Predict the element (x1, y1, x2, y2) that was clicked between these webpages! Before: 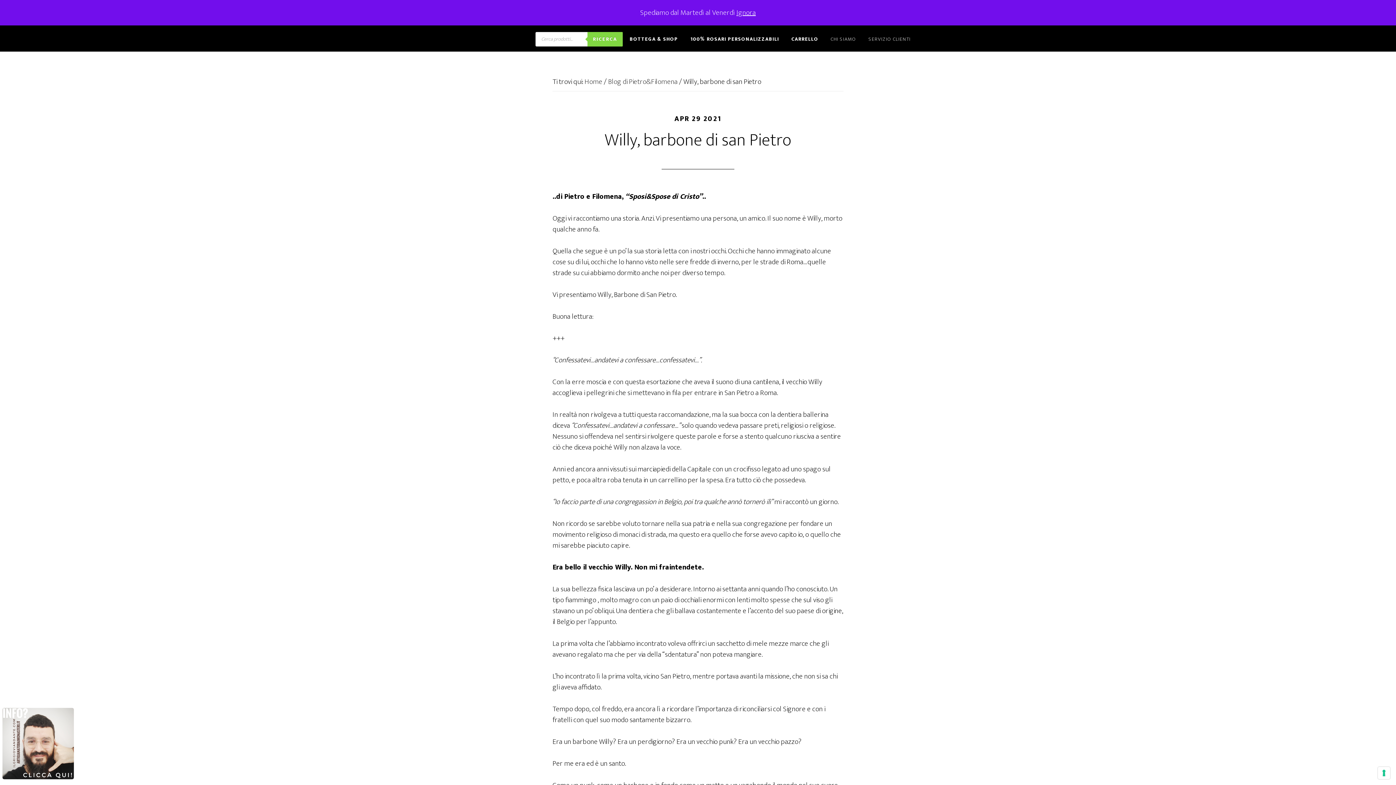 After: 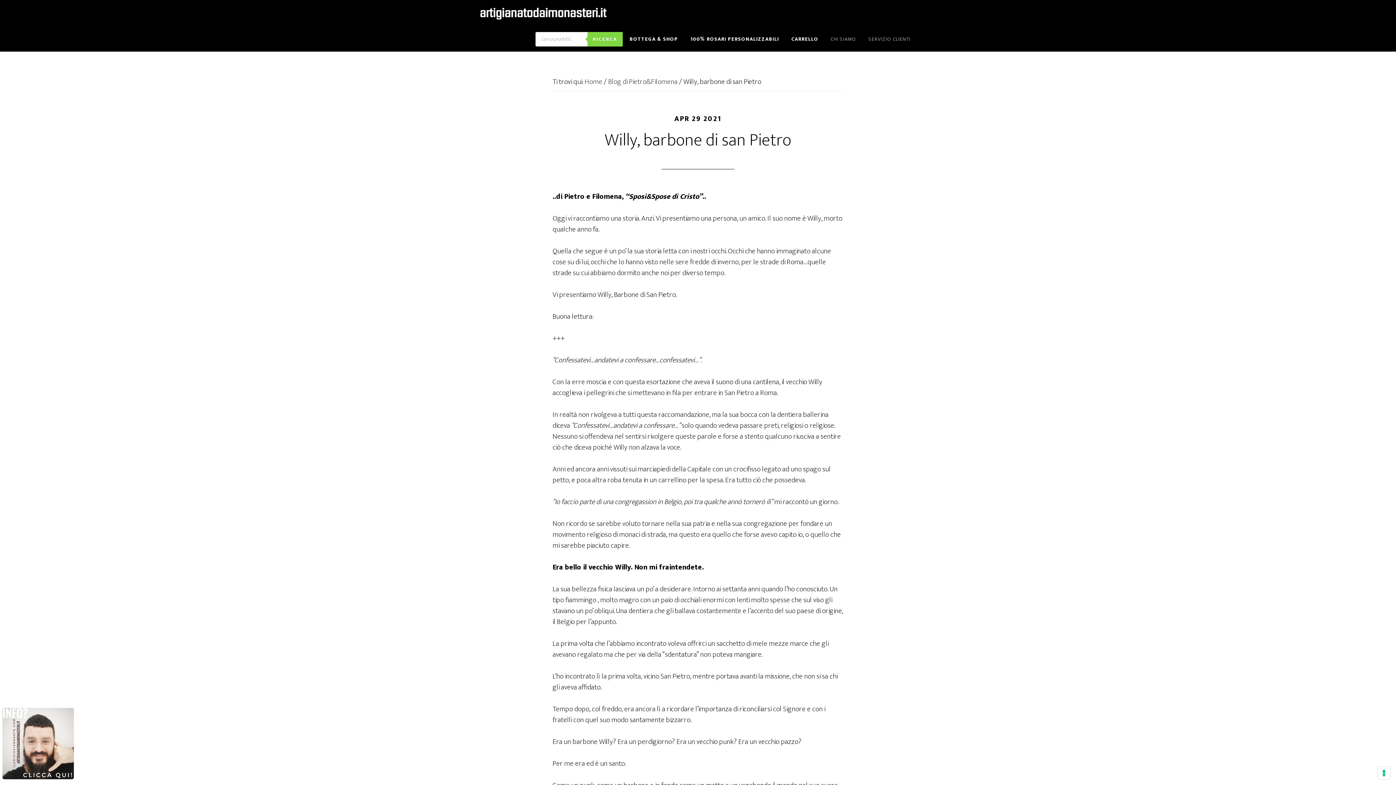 Action: bbox: (736, 6, 756, 18) label: Ignora